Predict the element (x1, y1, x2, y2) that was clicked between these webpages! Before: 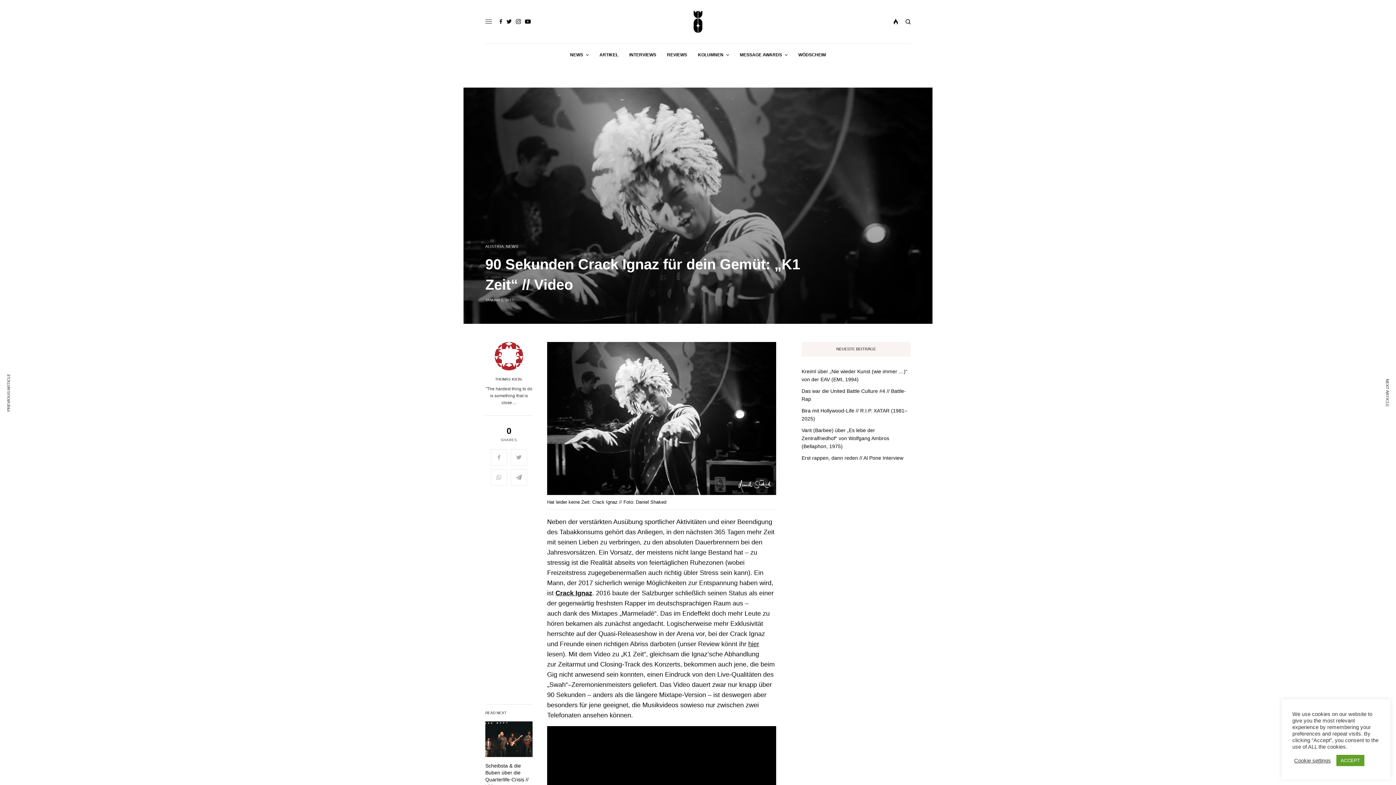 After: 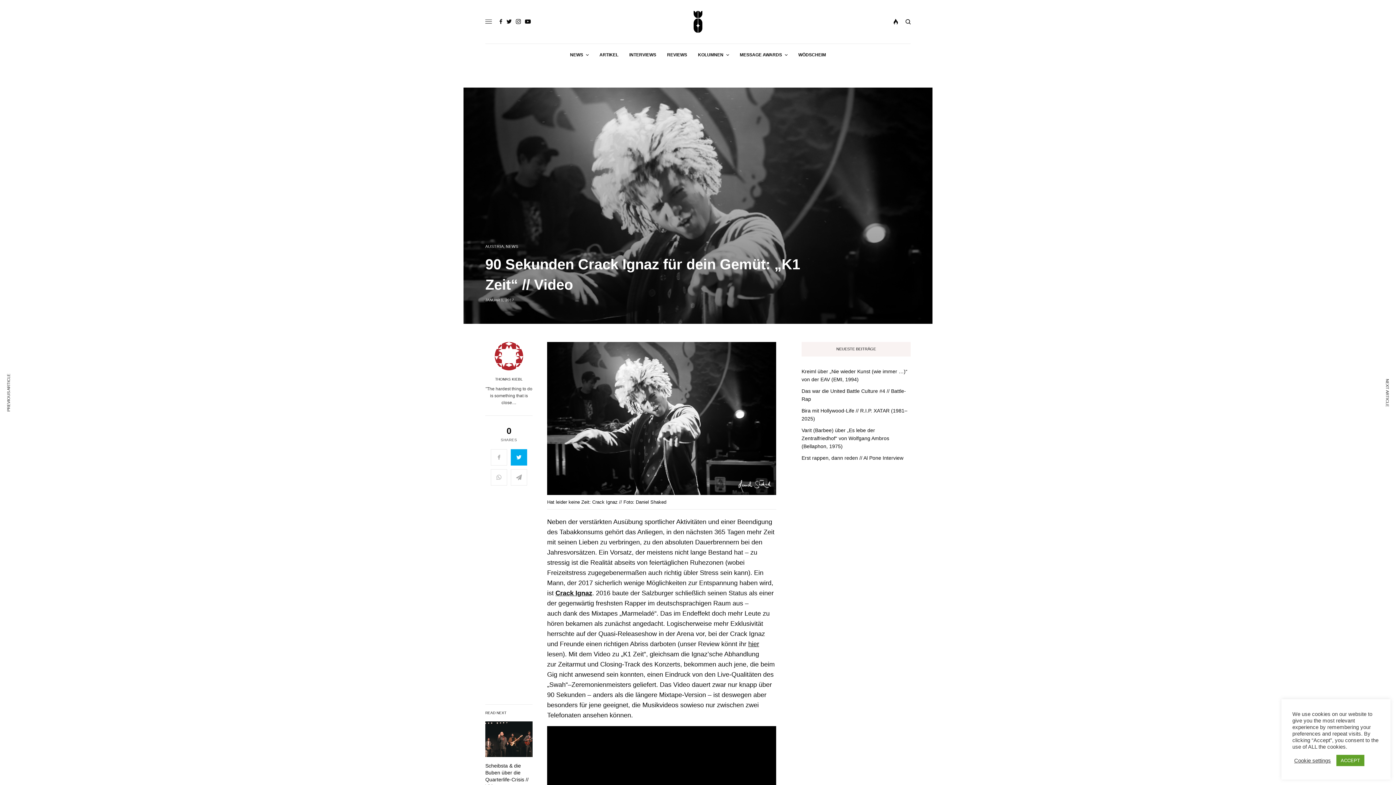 Action: bbox: (510, 449, 527, 465)